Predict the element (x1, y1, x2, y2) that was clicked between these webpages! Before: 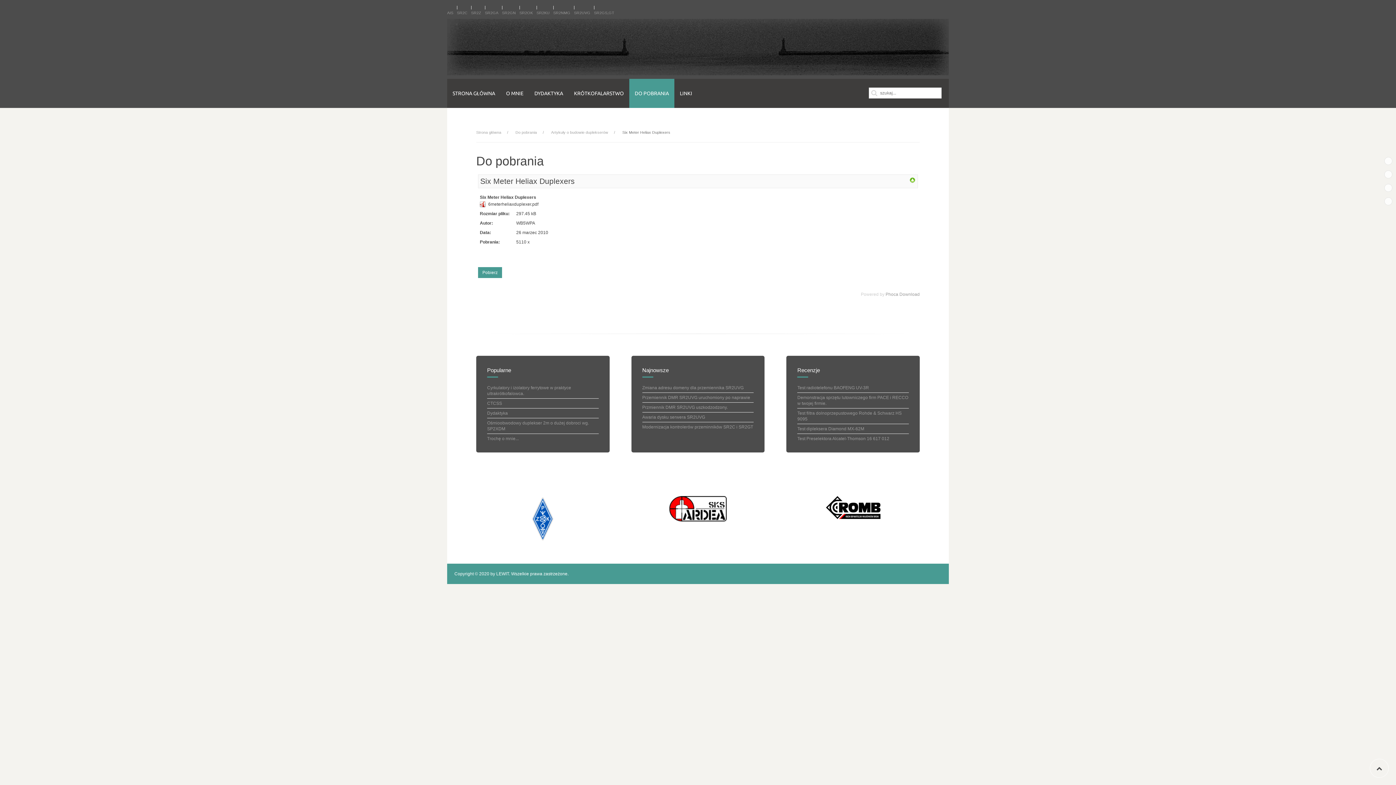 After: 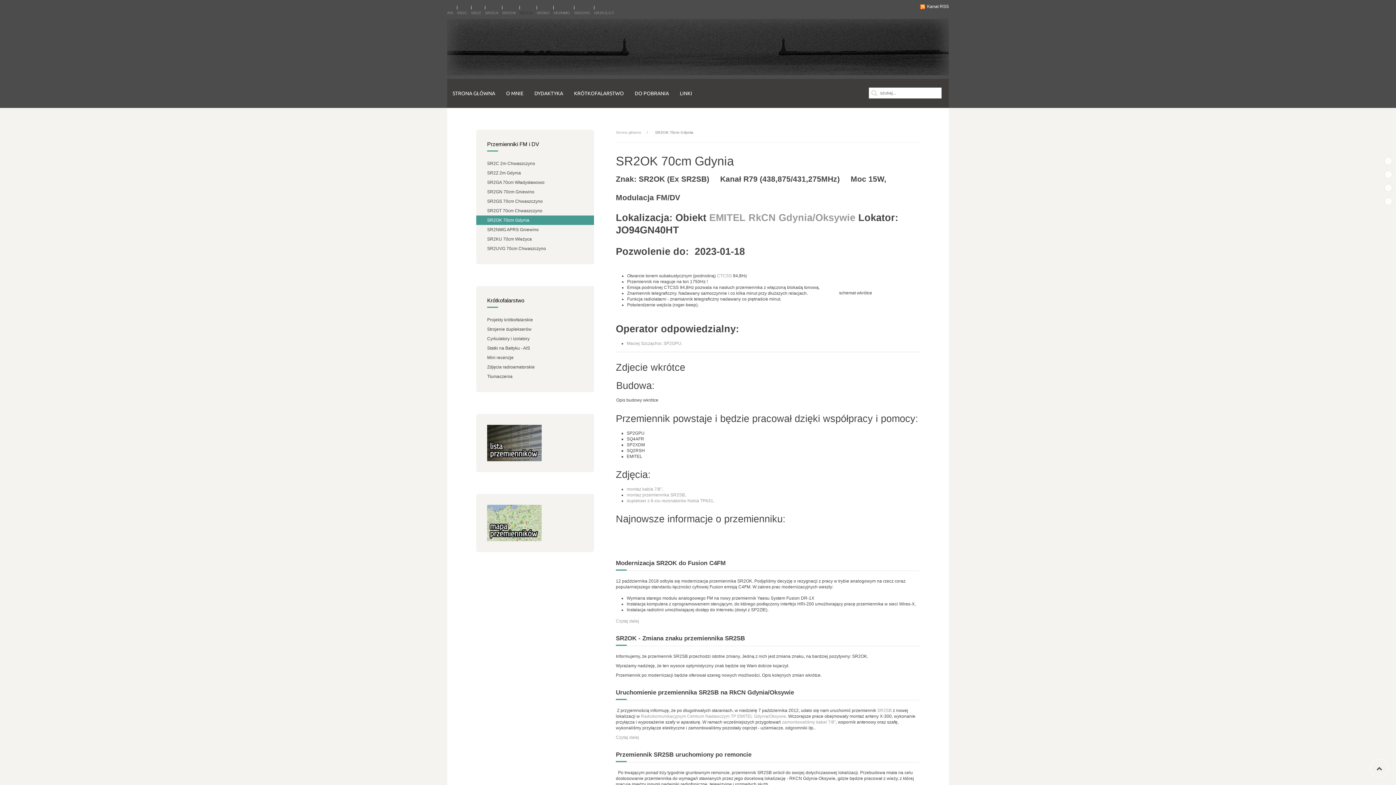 Action: bbox: (519, 10, 533, 15) label: SR2OK